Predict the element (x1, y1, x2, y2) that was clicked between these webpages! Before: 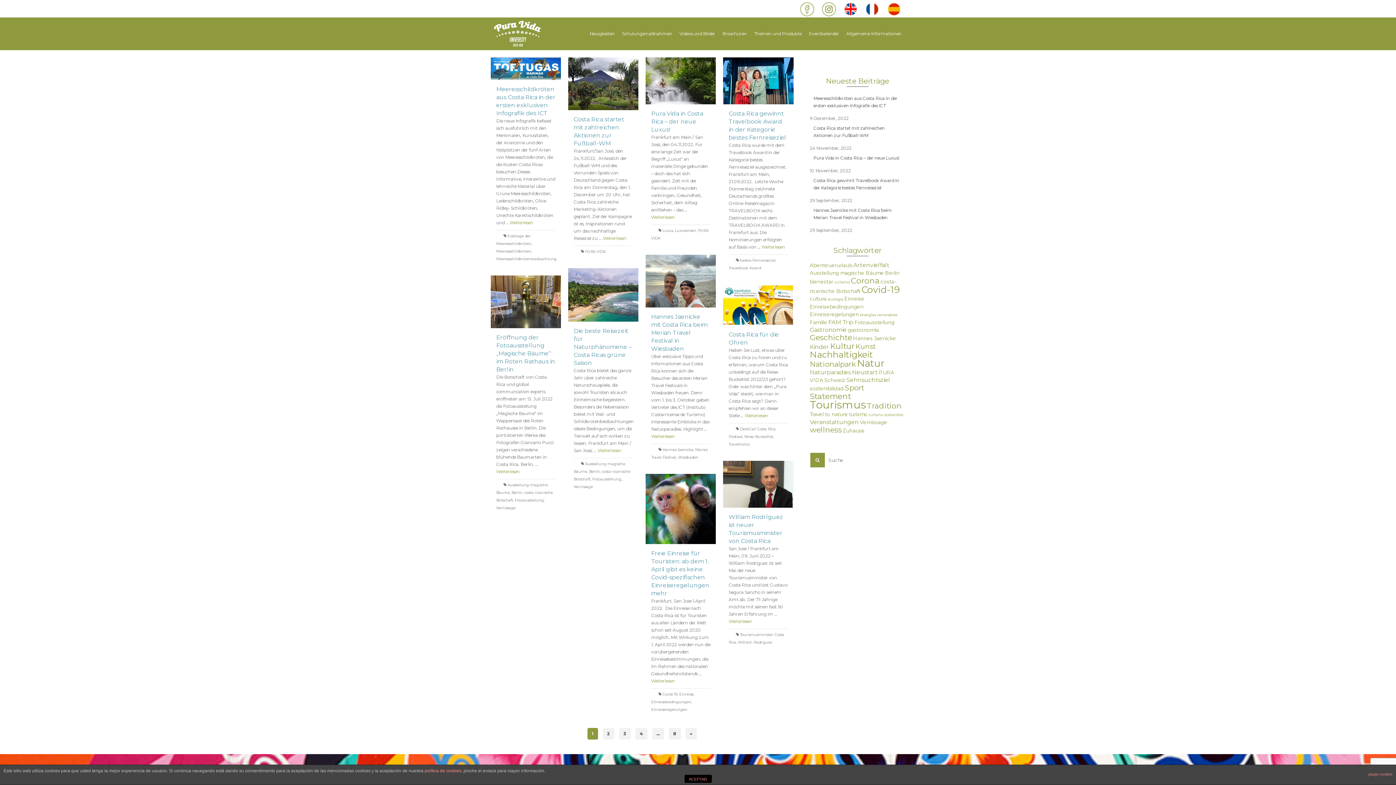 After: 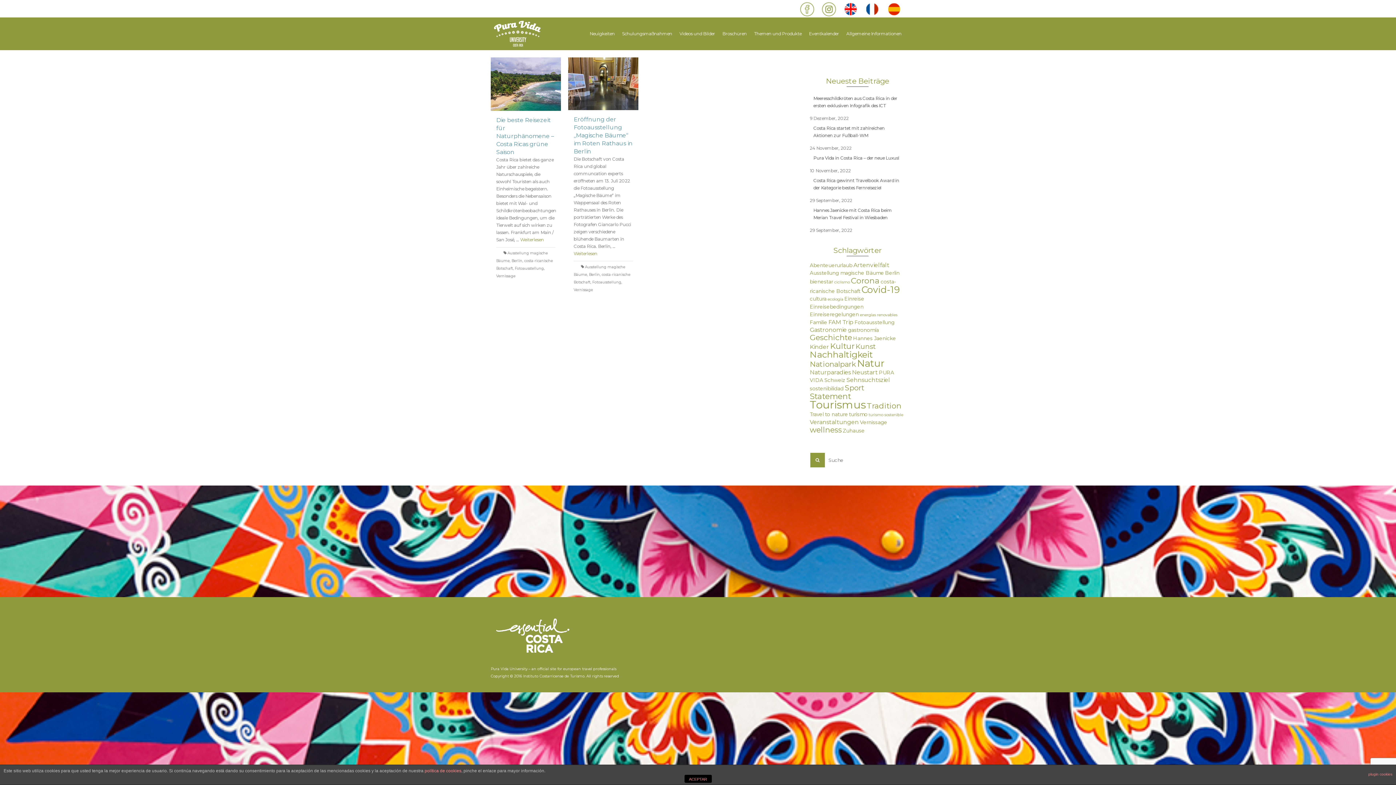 Action: label: Berlin bbox: (511, 490, 522, 495)